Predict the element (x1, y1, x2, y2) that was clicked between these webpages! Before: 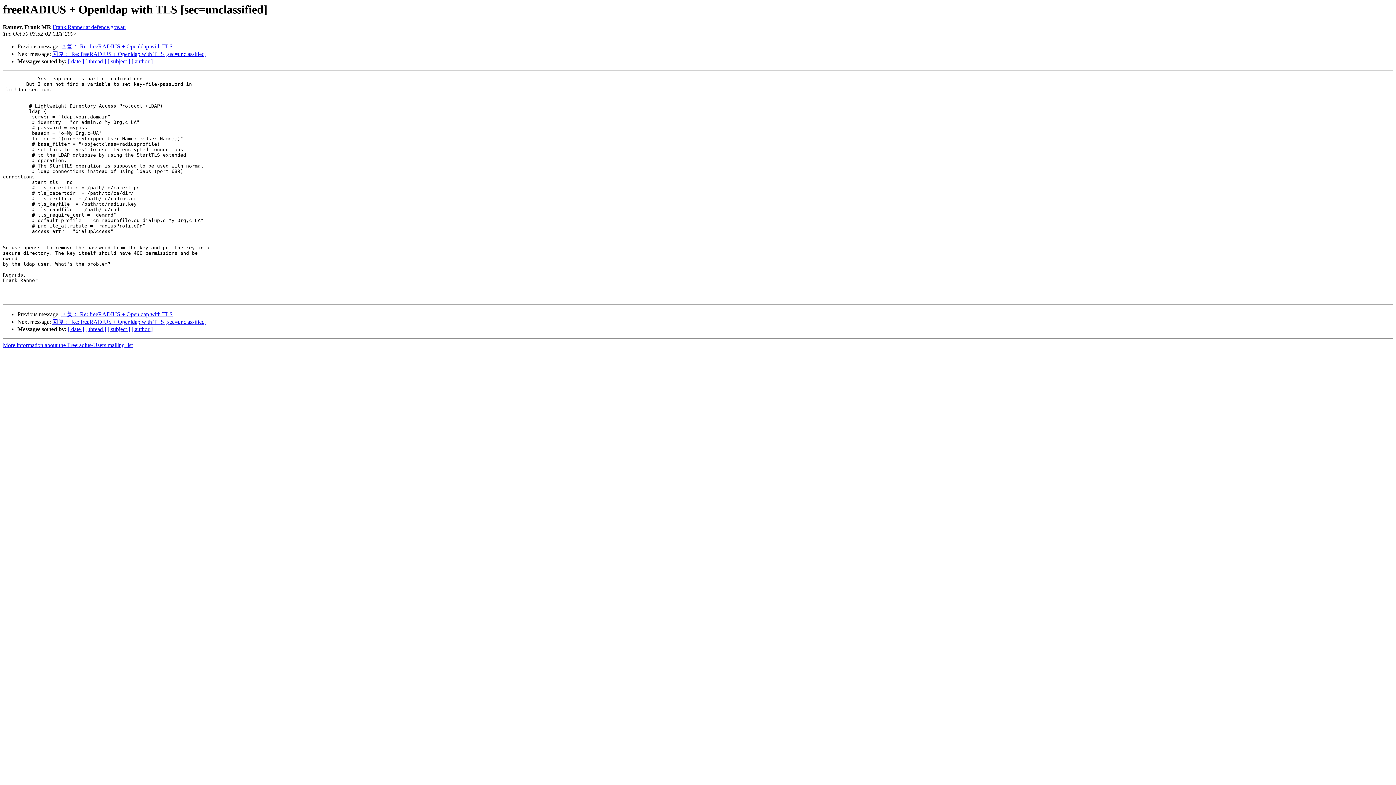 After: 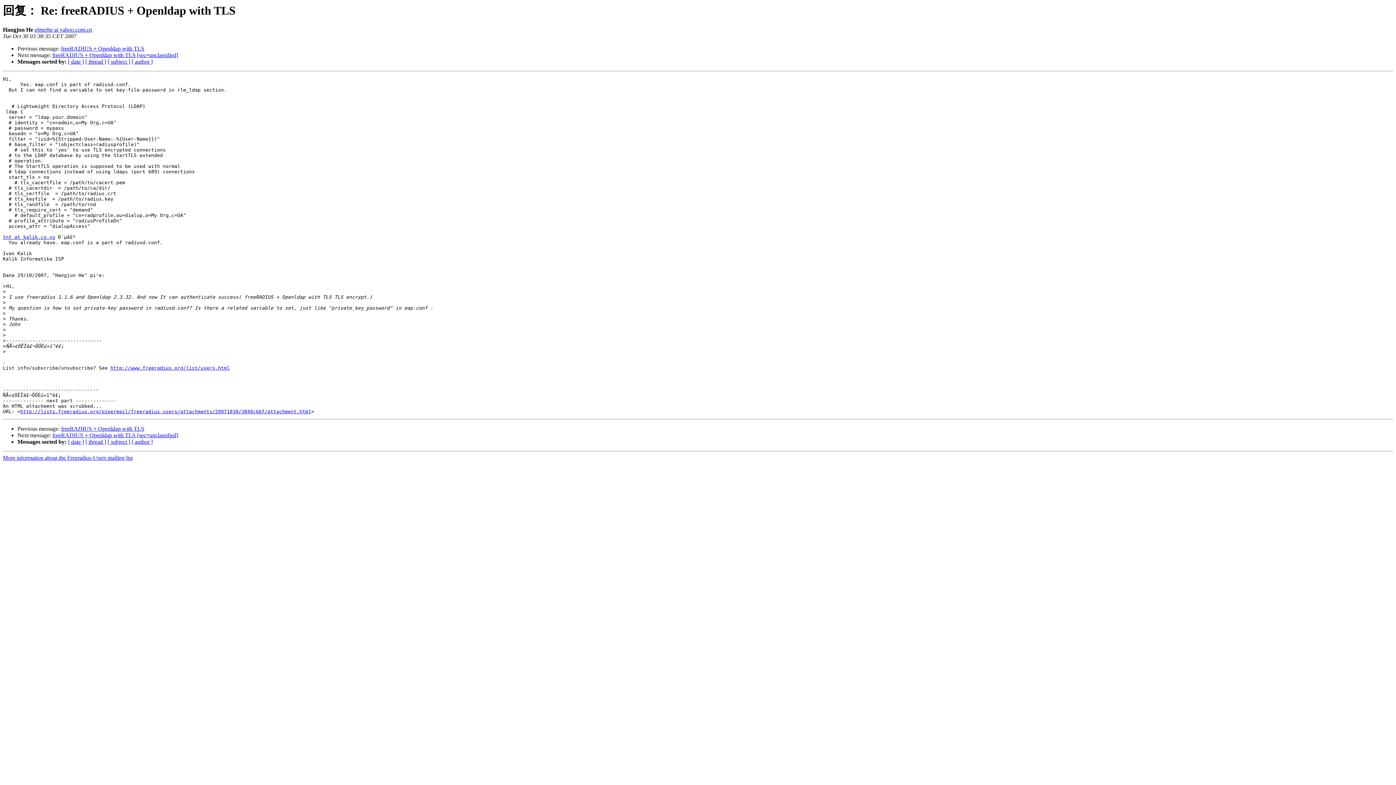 Action: bbox: (61, 311, 172, 317) label: 回复： Re: freeRADIUS + Openldap with TLS